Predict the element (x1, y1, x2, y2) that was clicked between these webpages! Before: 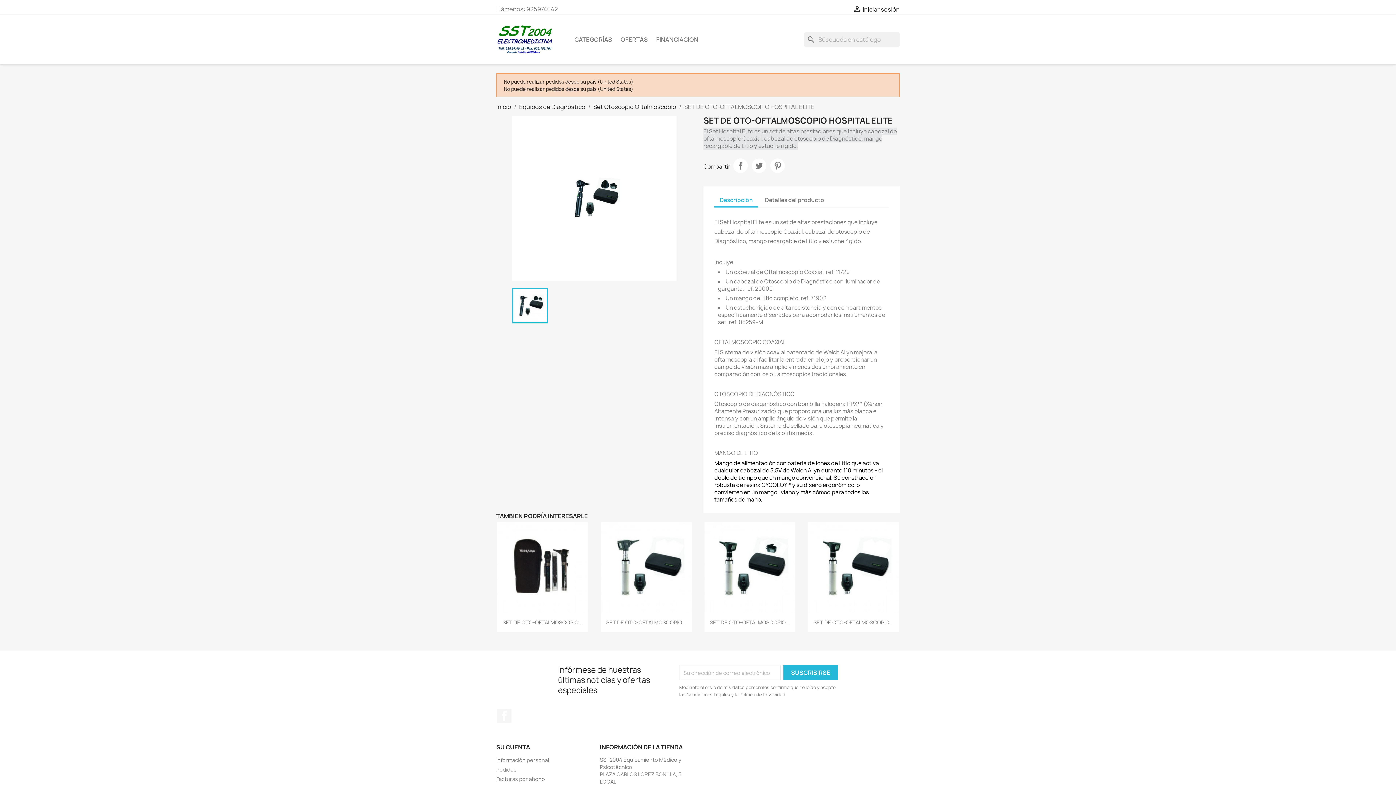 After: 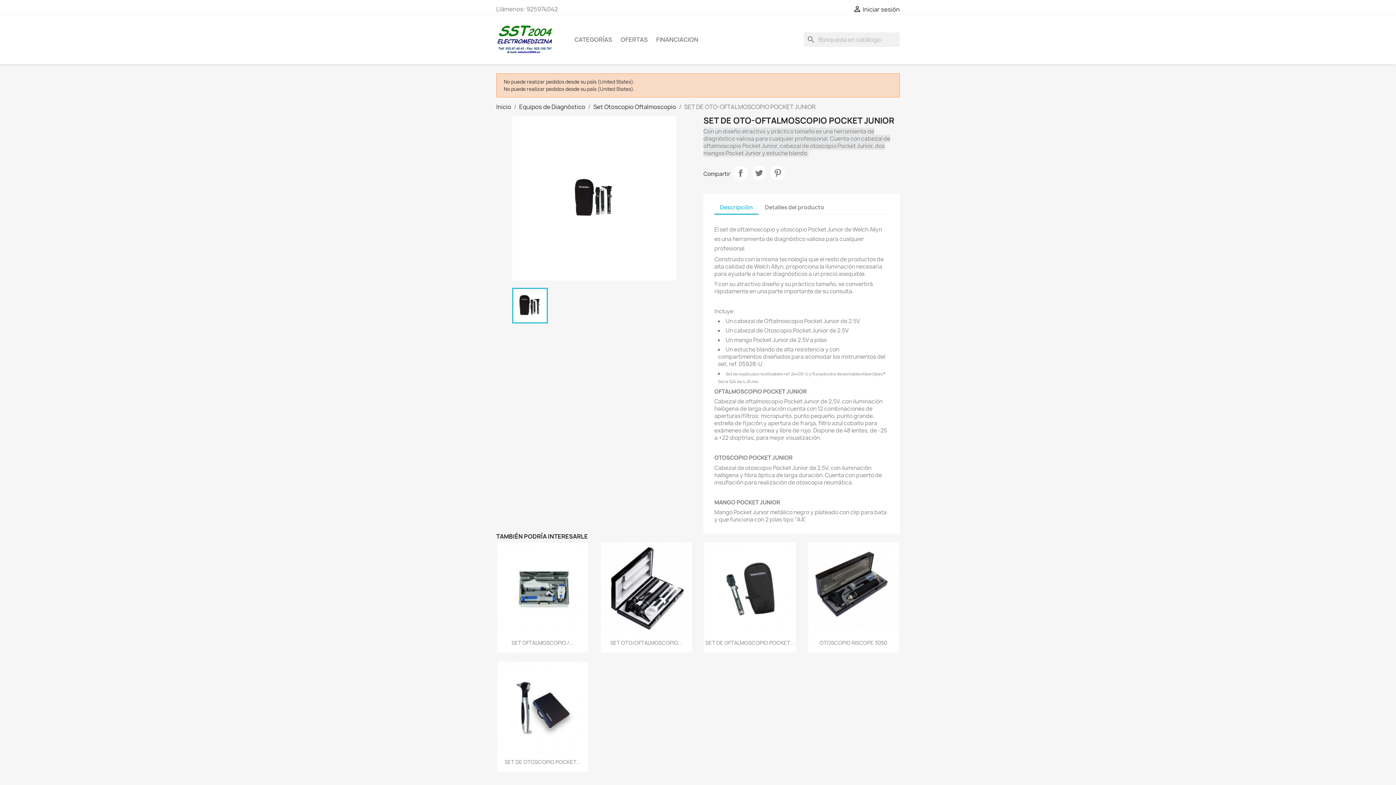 Action: bbox: (497, 522, 588, 613)